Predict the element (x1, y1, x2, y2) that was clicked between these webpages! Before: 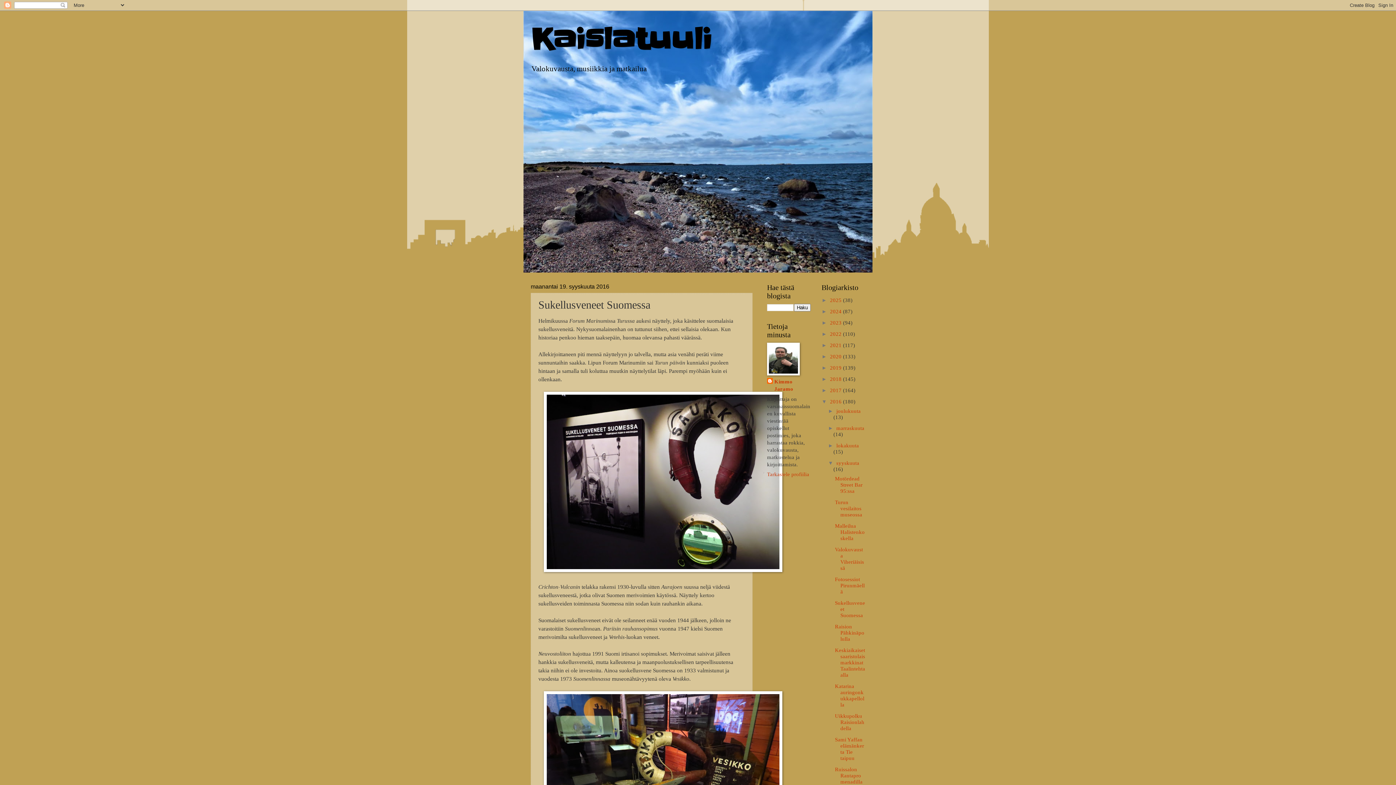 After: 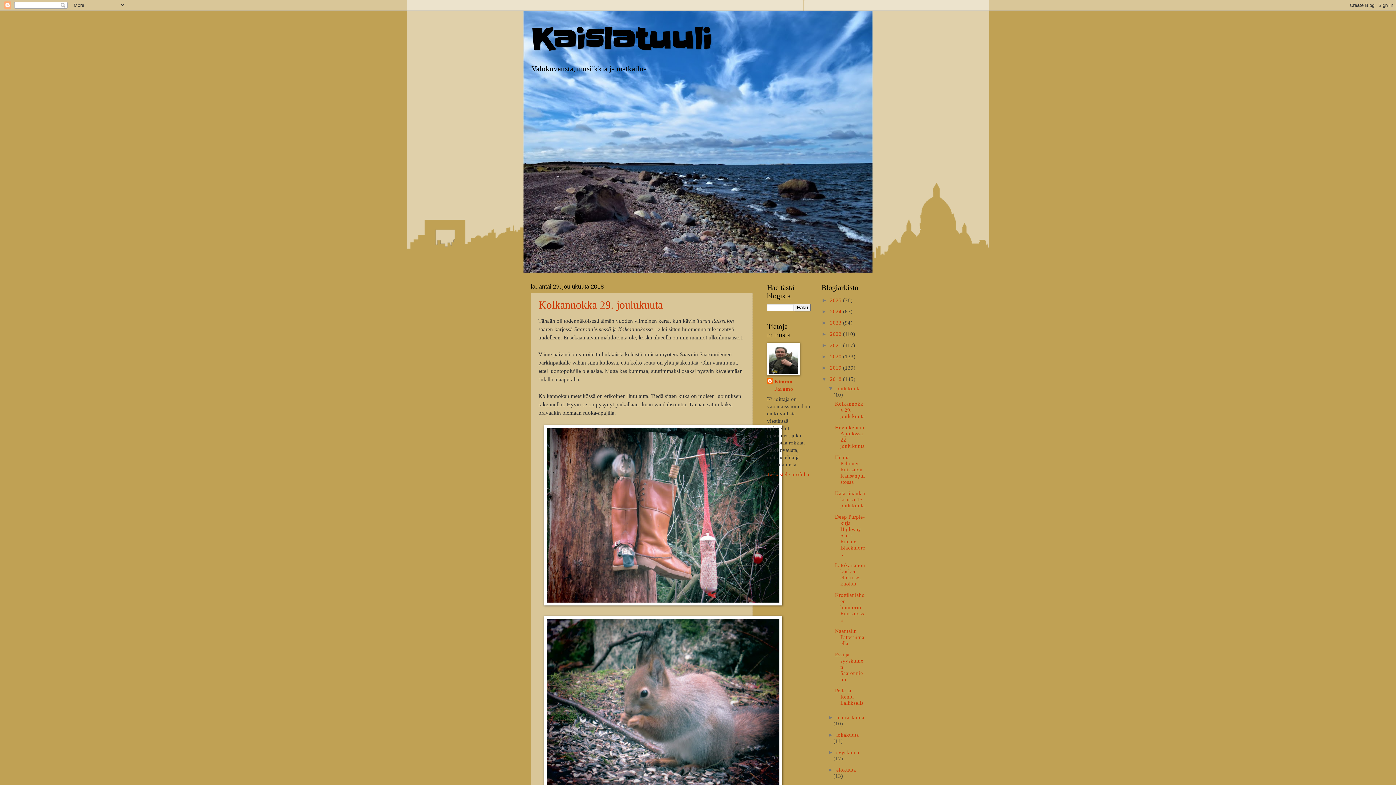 Action: bbox: (830, 376, 843, 382) label: 2018 